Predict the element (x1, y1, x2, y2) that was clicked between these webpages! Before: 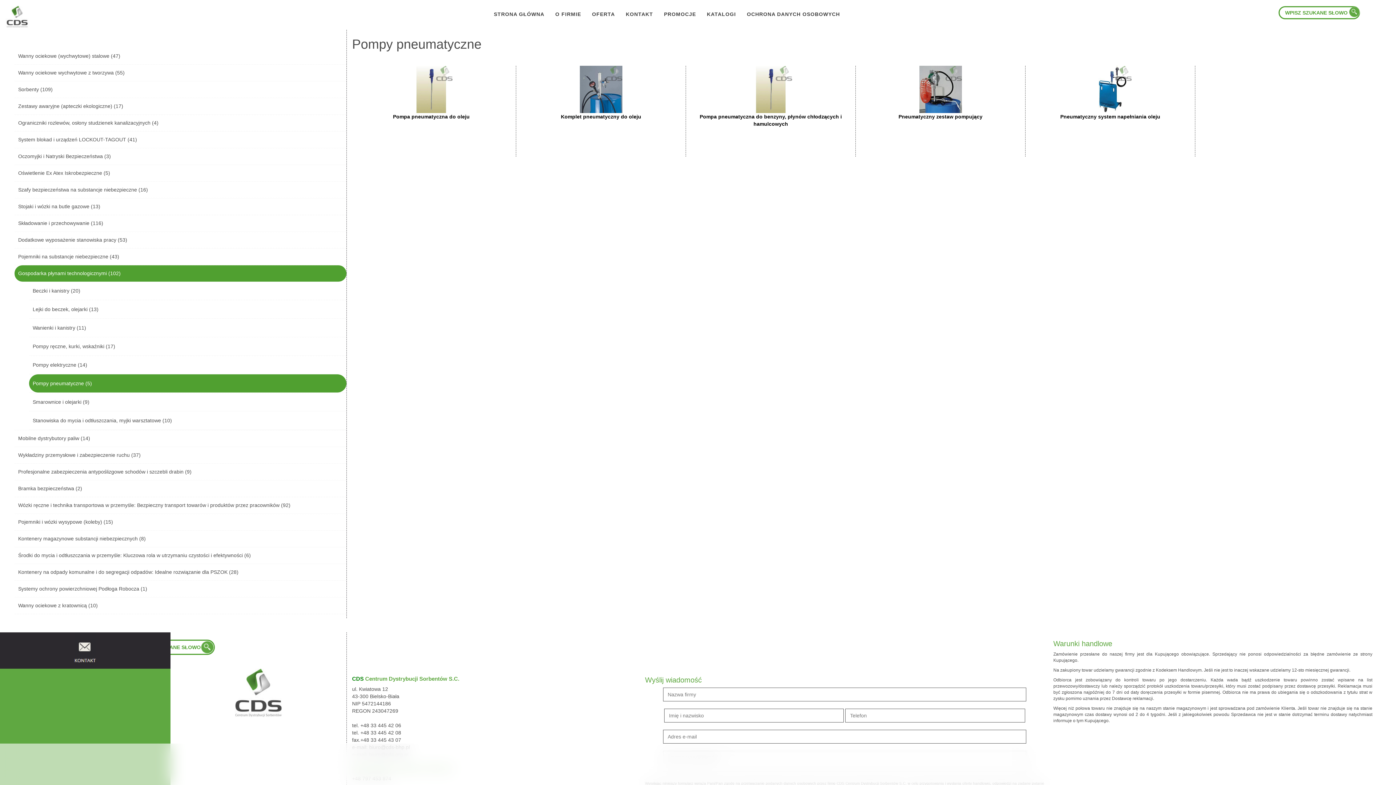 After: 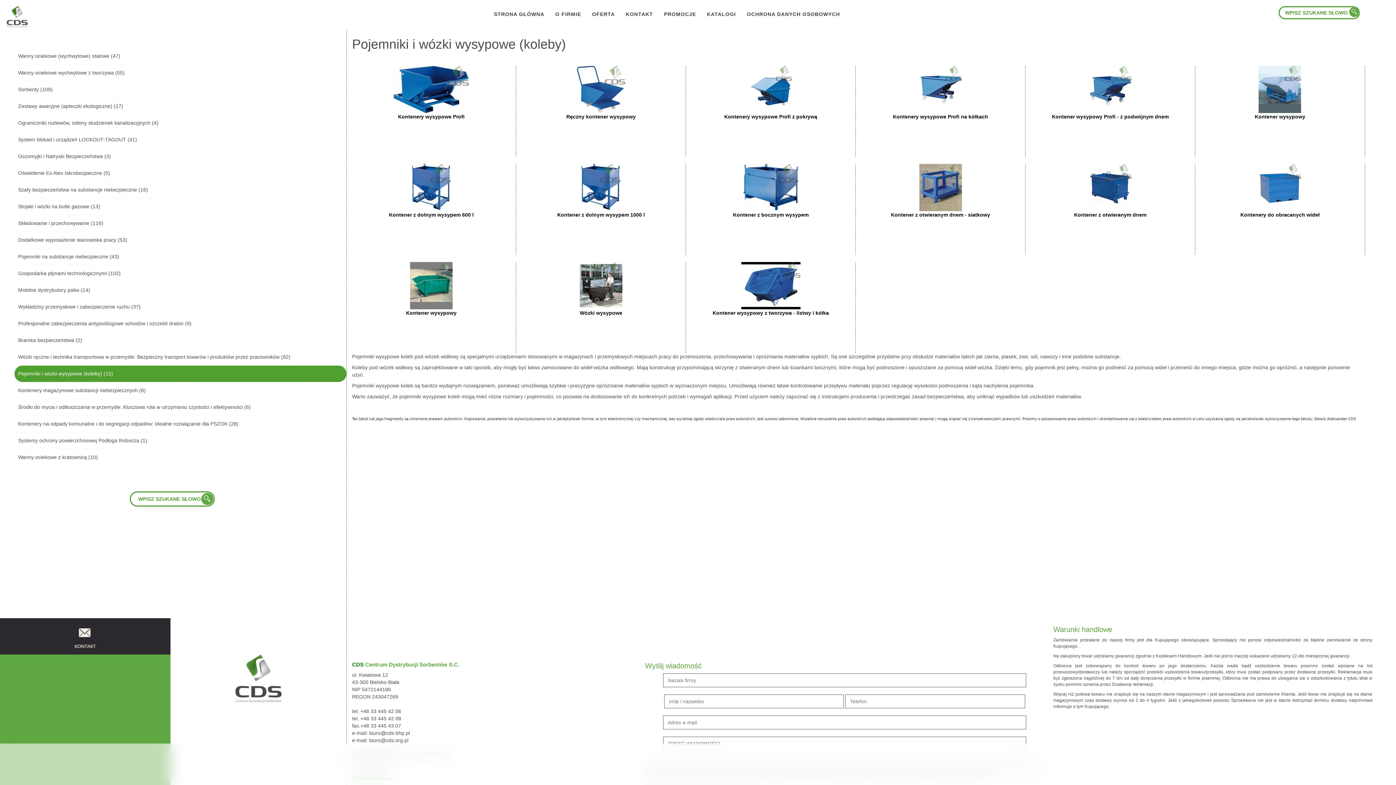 Action: label: Pojemniki i wózki wysypowe (koleby) (15) bbox: (14, 514, 346, 530)